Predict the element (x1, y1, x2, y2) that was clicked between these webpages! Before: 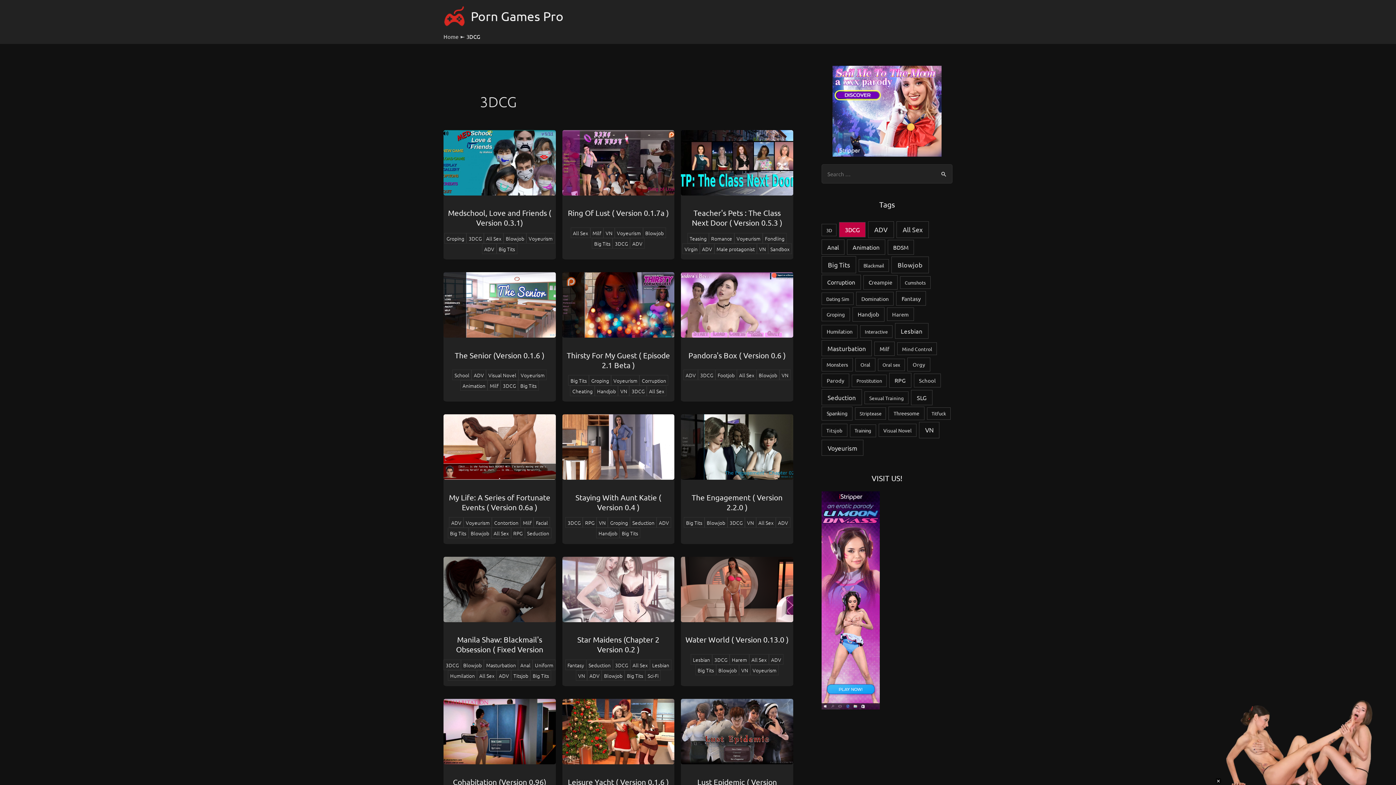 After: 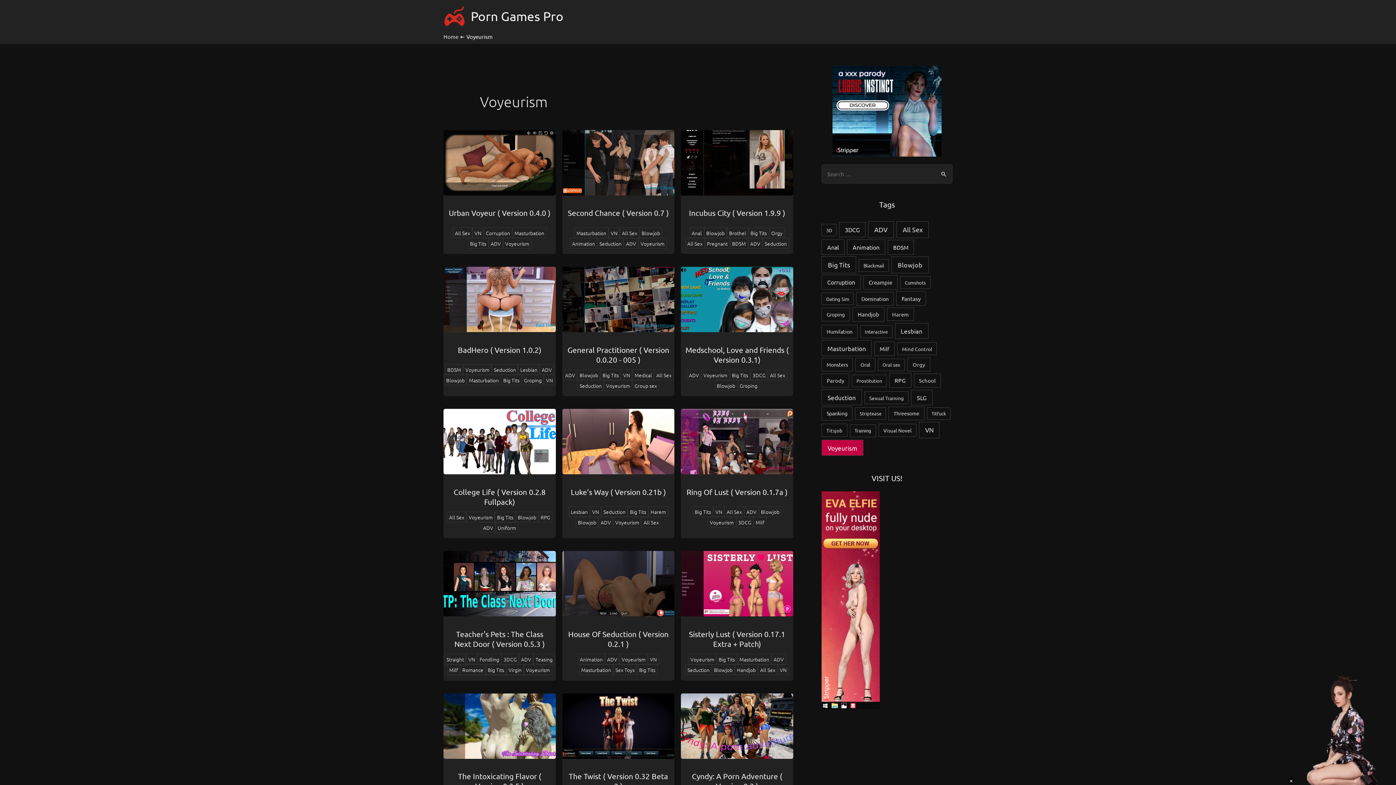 Action: label: Voyeurism bbox: (750, 666, 778, 674)